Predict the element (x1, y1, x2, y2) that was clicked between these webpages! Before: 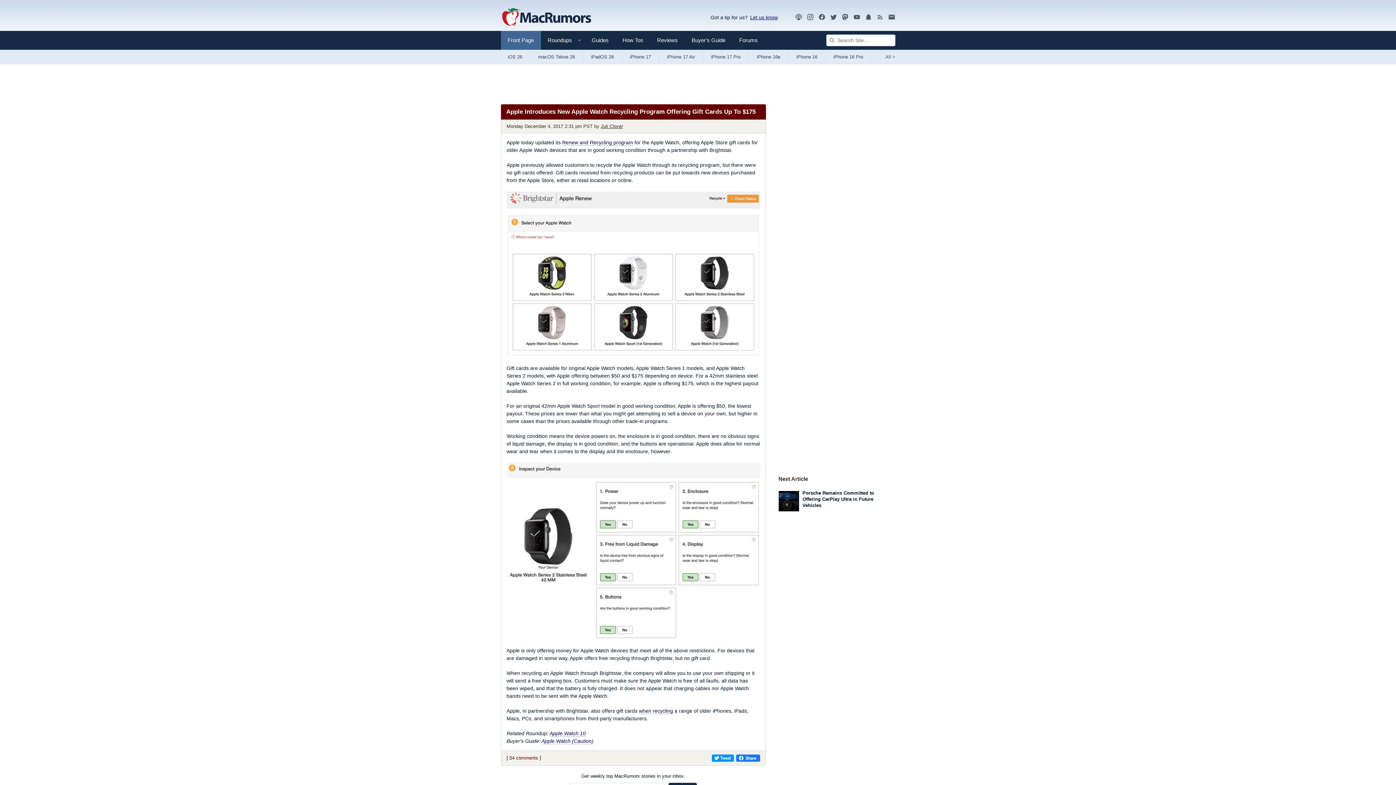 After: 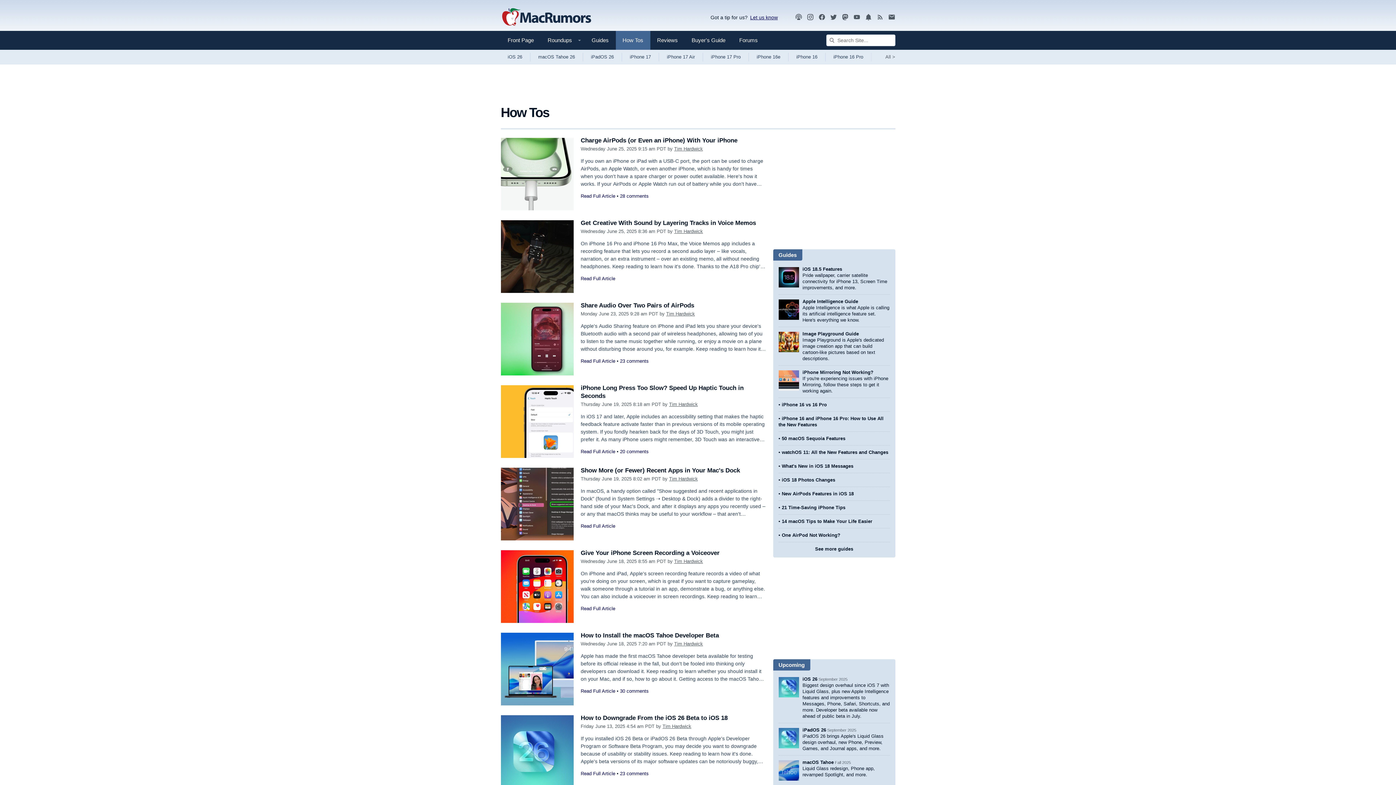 Action: label: How Tos bbox: (615, 30, 650, 49)